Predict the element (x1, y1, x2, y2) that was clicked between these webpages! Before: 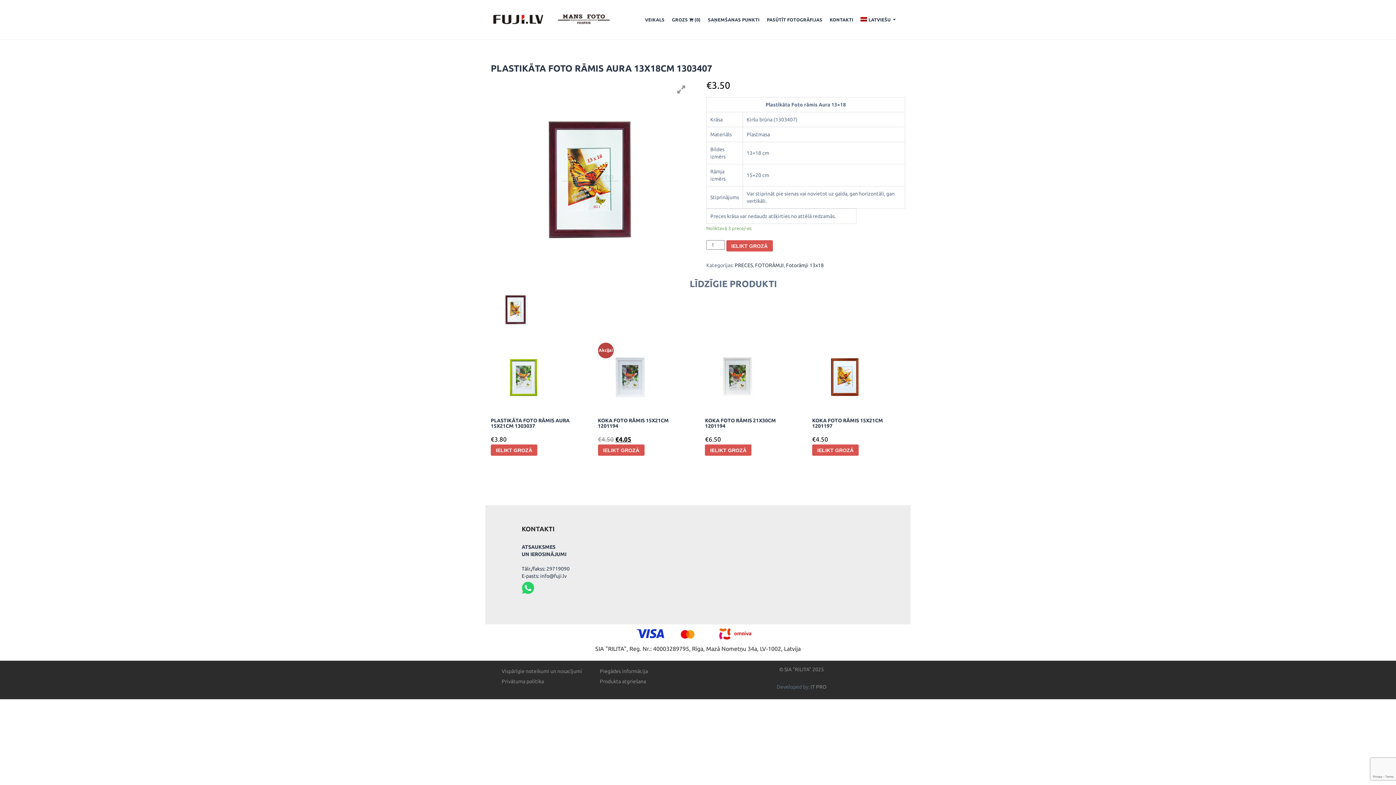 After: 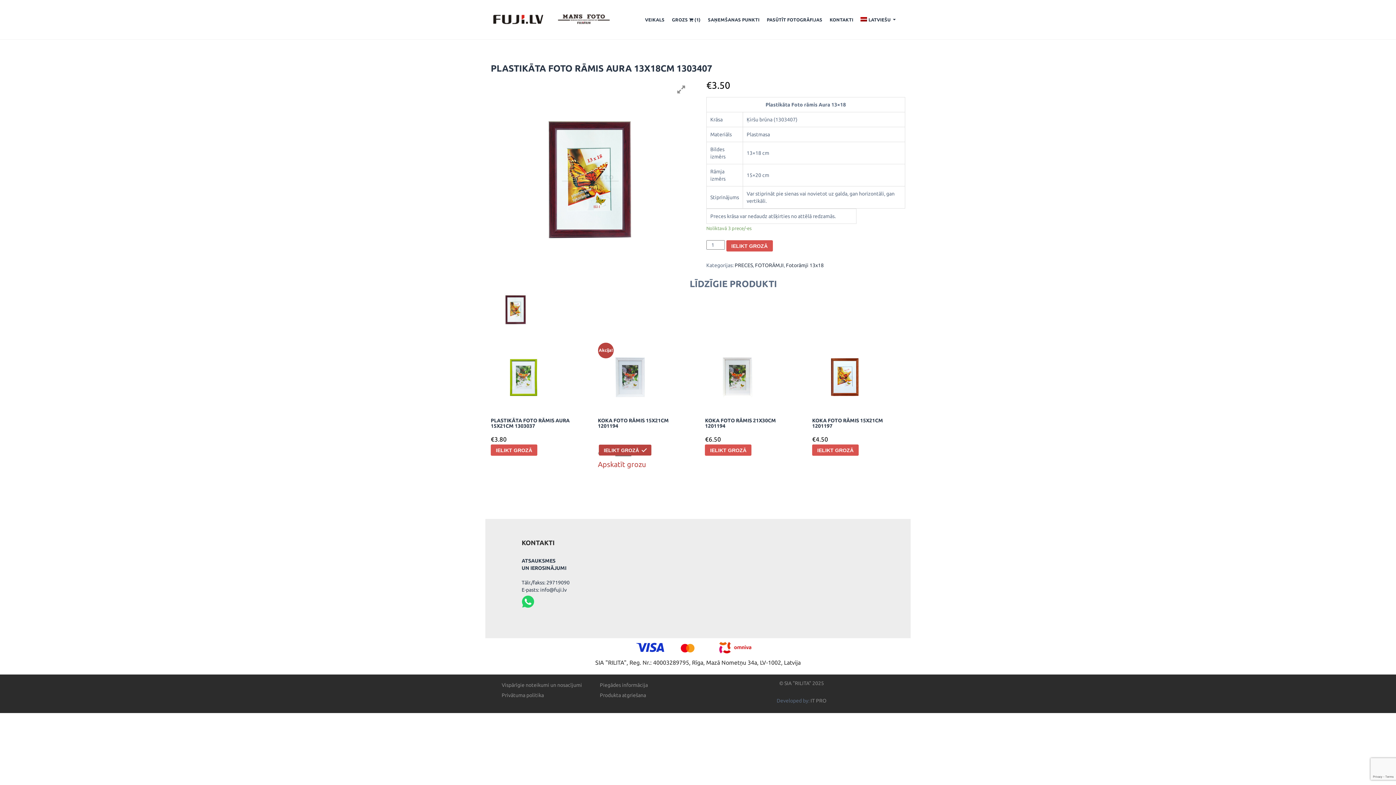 Action: bbox: (598, 444, 644, 456) label: Pievieno “Koka foto rāmis 15x21cm 1201194” savam grozam